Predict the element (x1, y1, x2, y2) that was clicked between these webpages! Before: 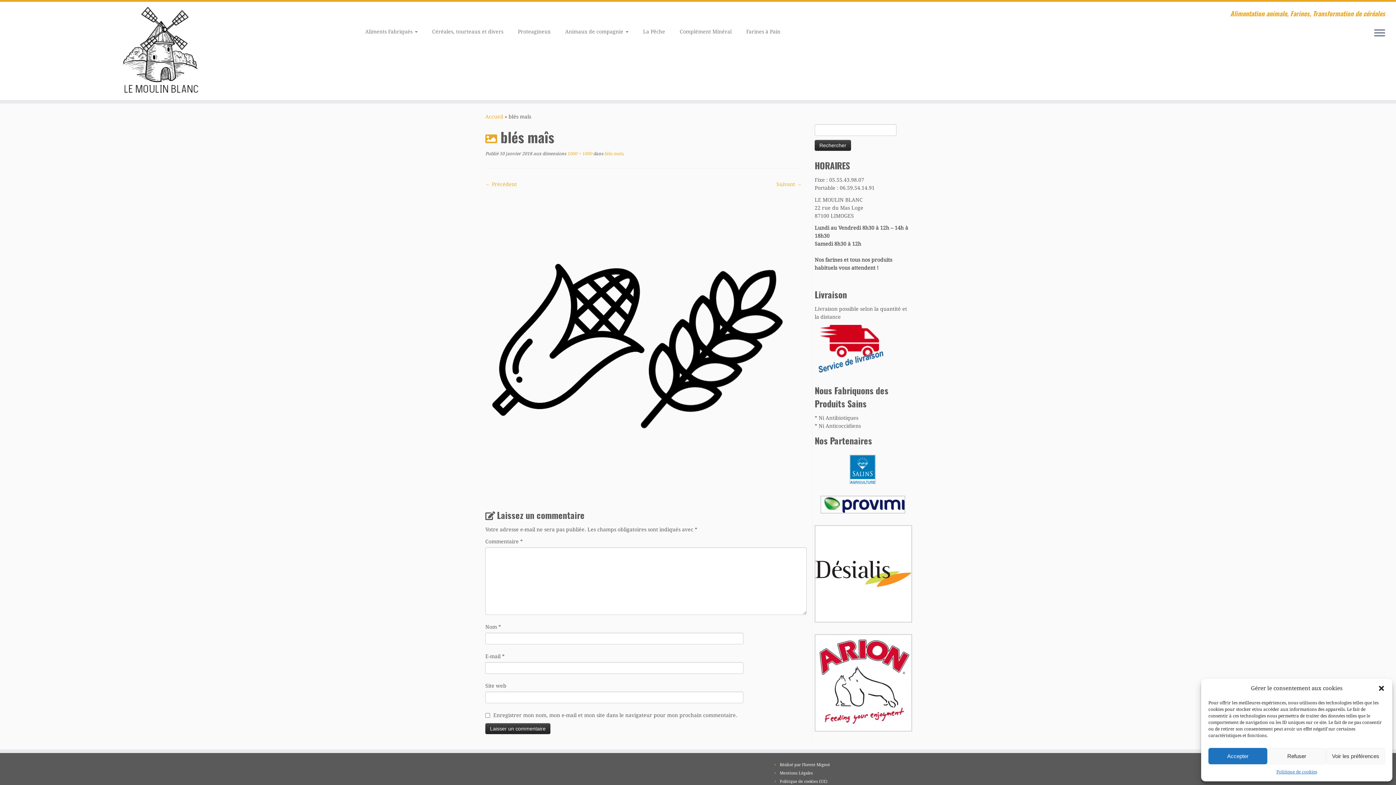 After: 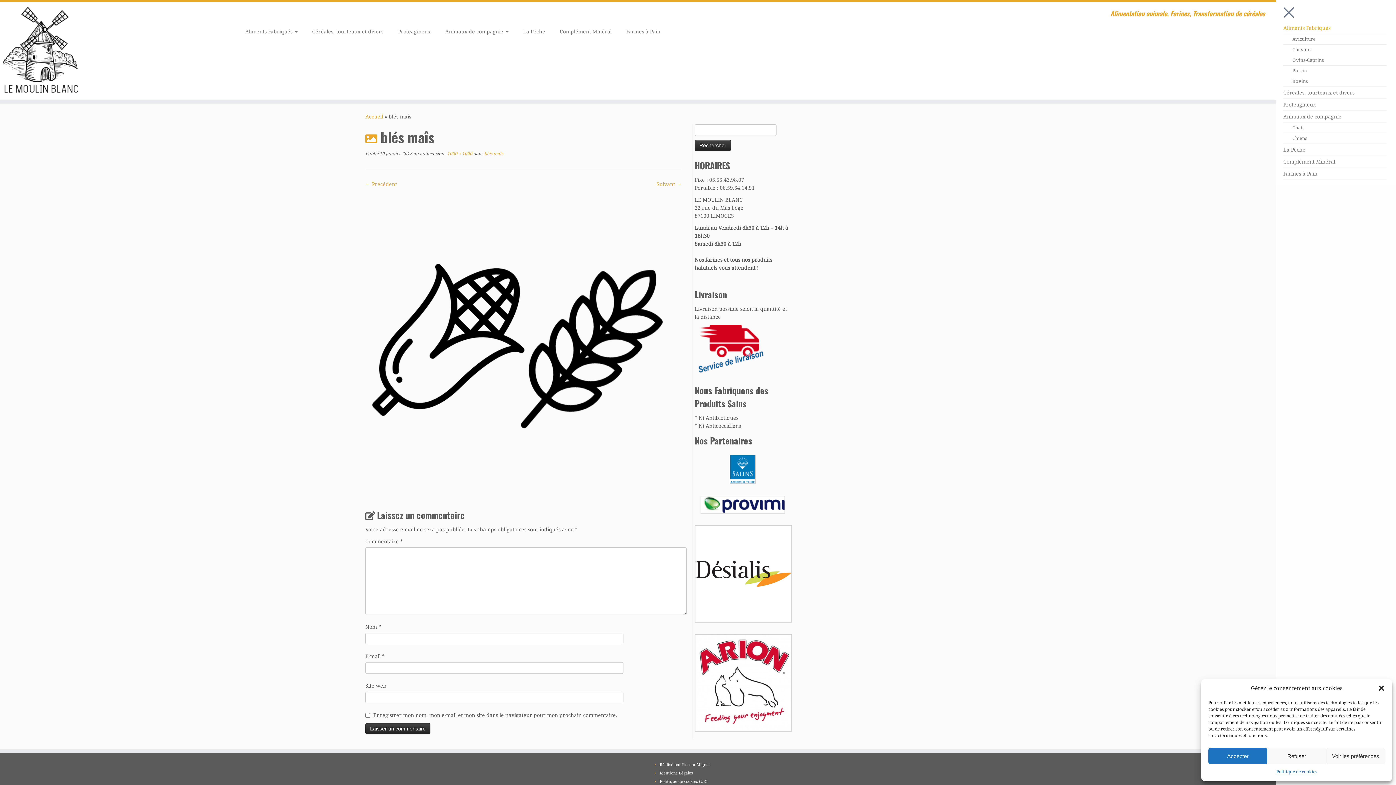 Action: label: Ouvrir le menu bbox: (1374, 28, 1385, 38)